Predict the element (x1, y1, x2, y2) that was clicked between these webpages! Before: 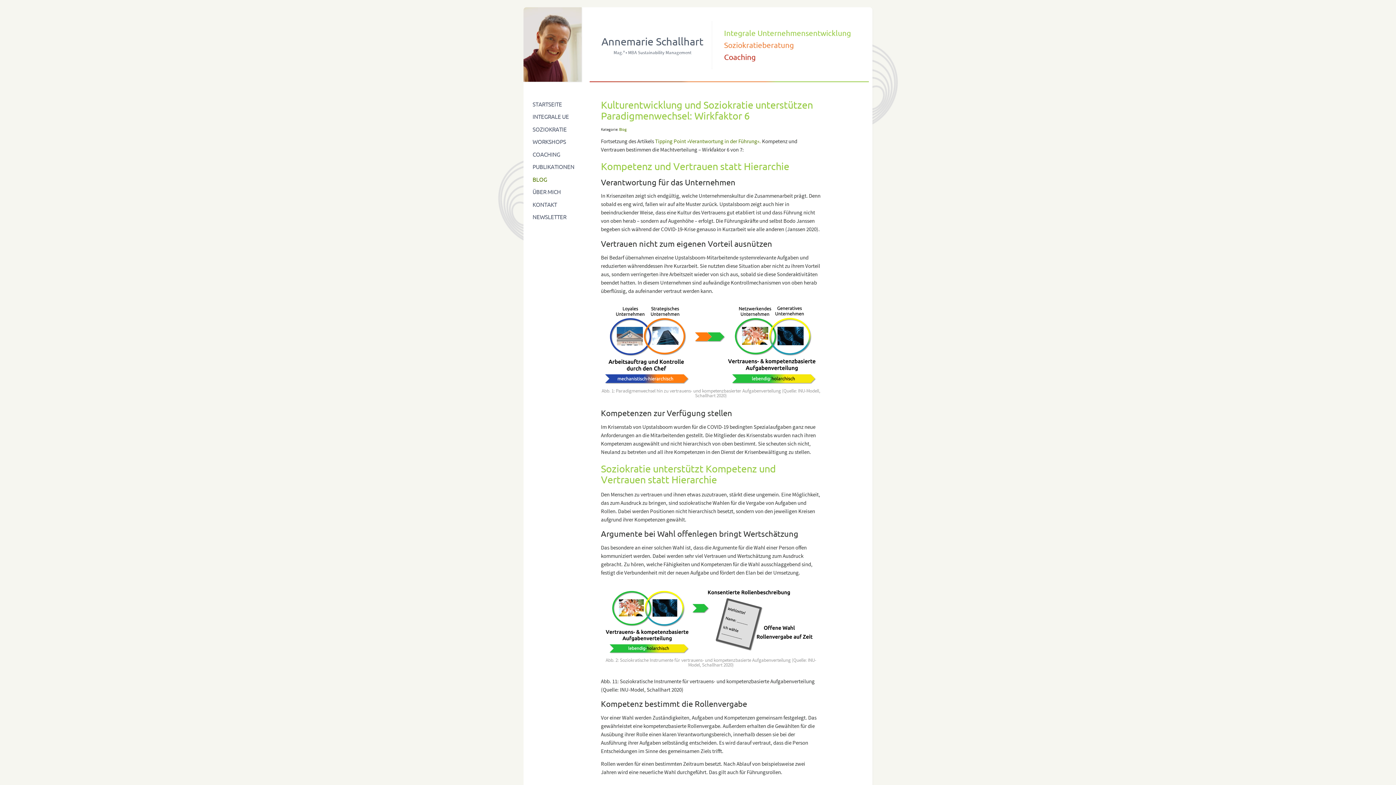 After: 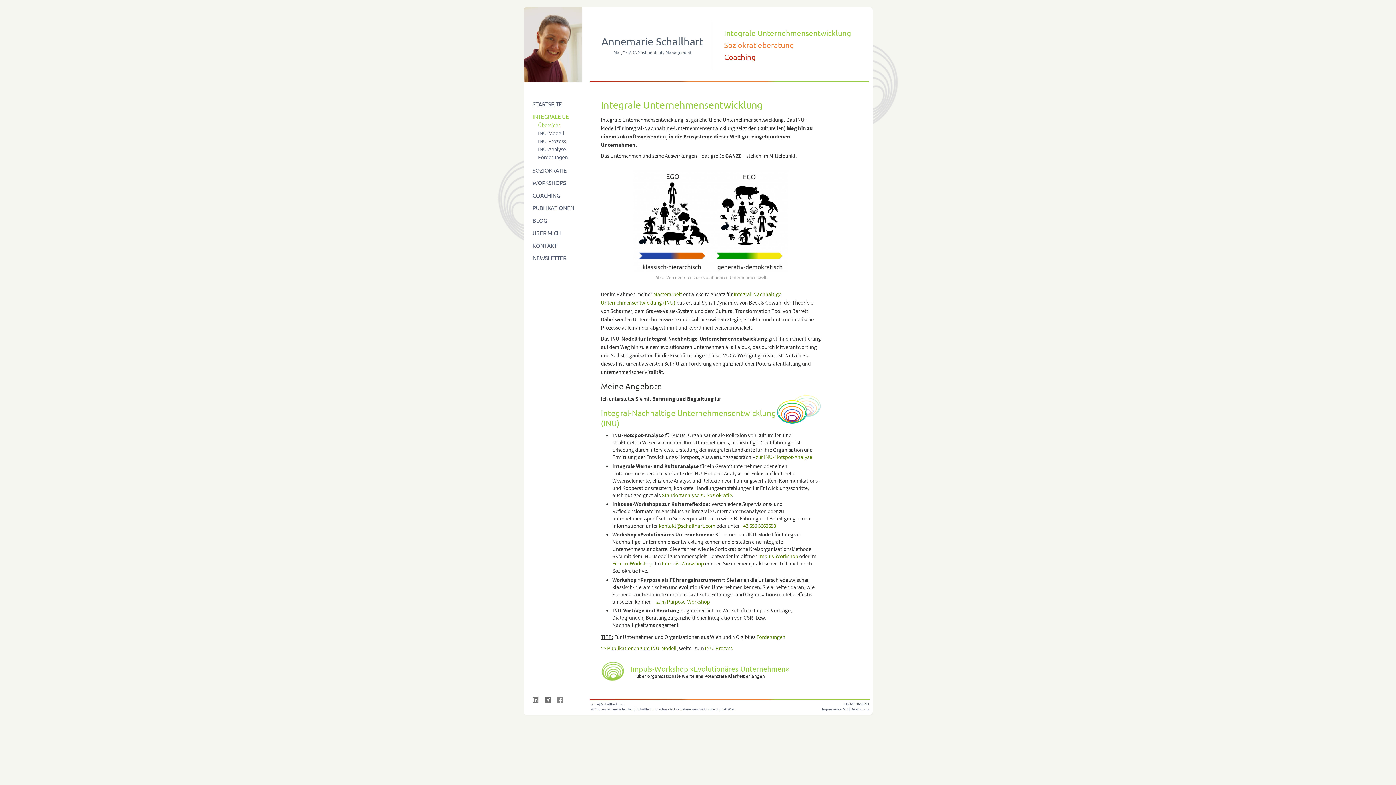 Action: label: Integrale Unternehmensentwicklung bbox: (724, 28, 851, 38)